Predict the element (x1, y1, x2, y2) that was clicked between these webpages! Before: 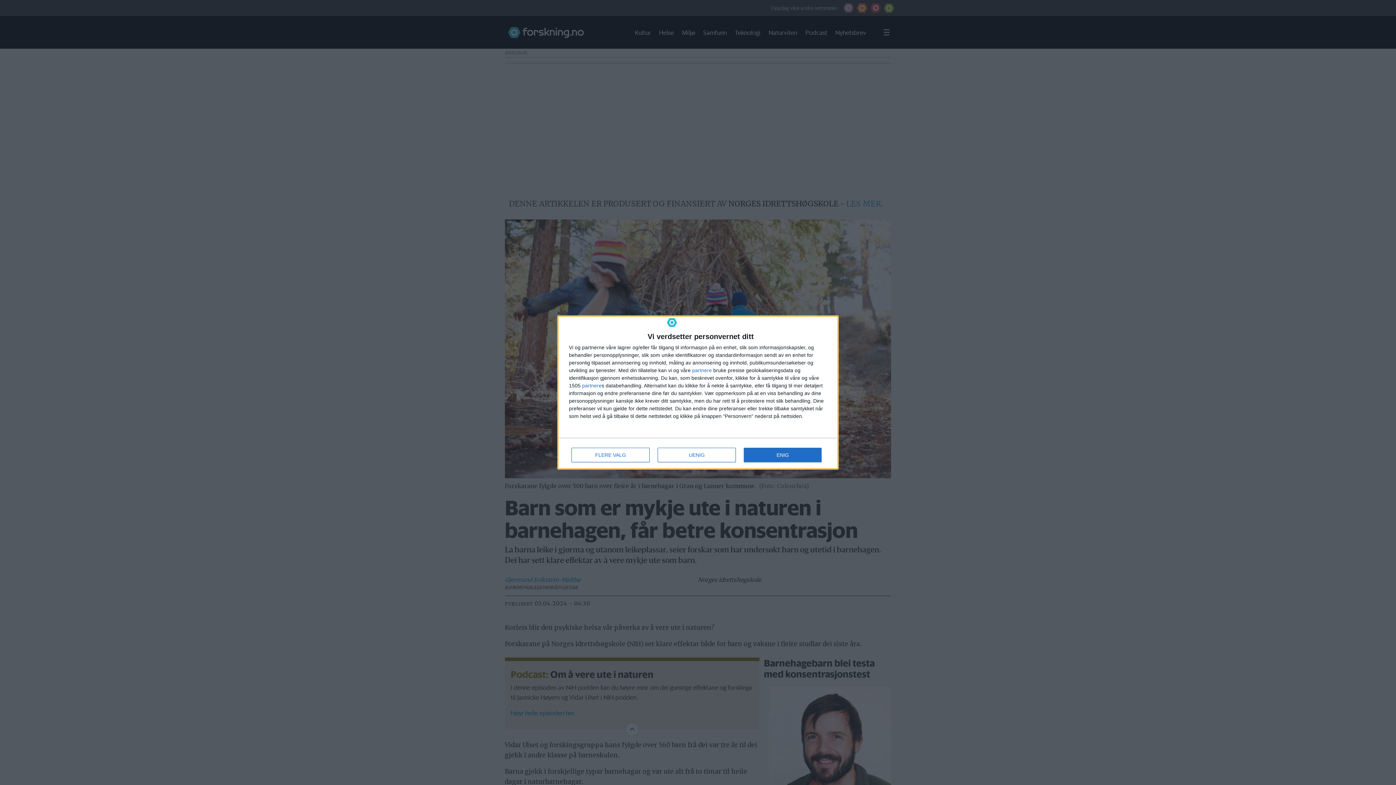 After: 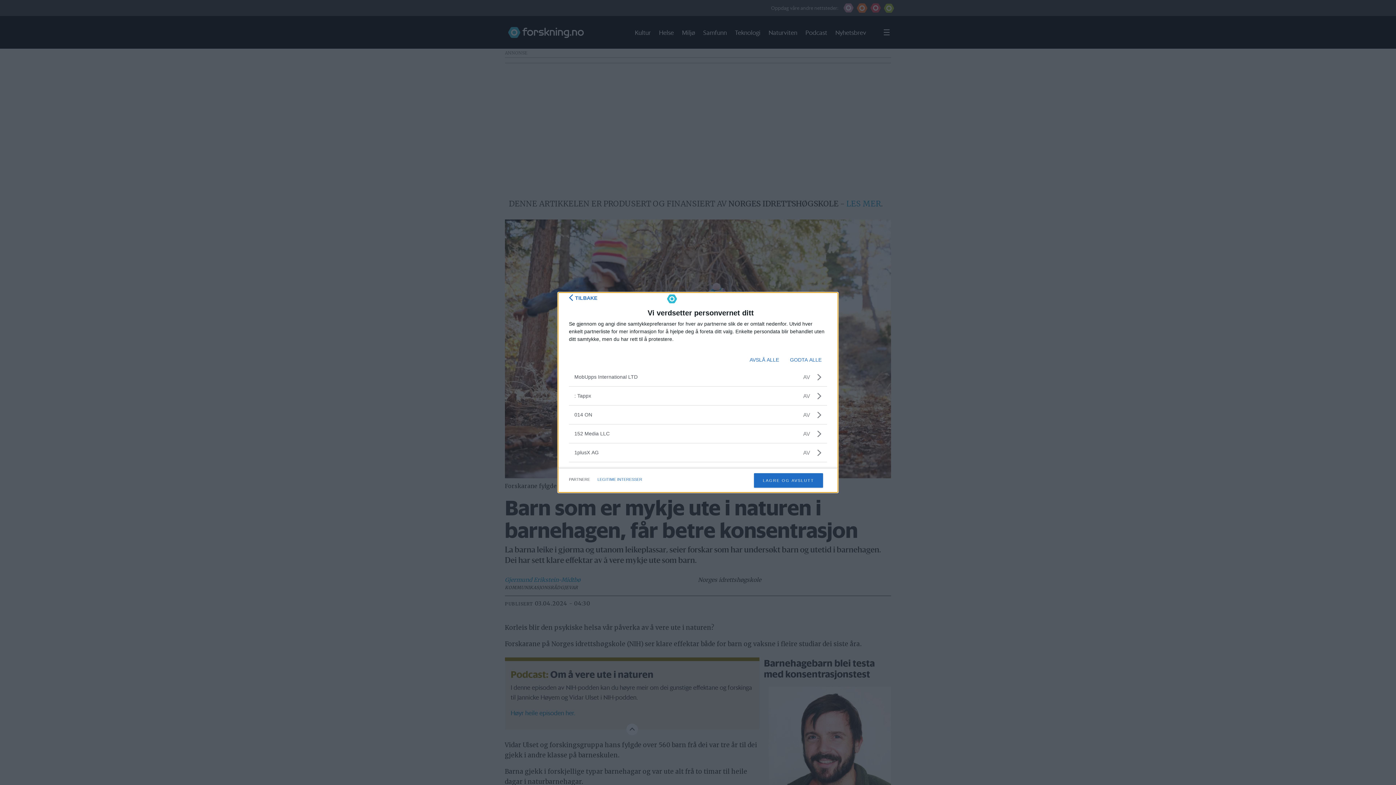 Action: bbox: (692, 368, 712, 373) label: partnere